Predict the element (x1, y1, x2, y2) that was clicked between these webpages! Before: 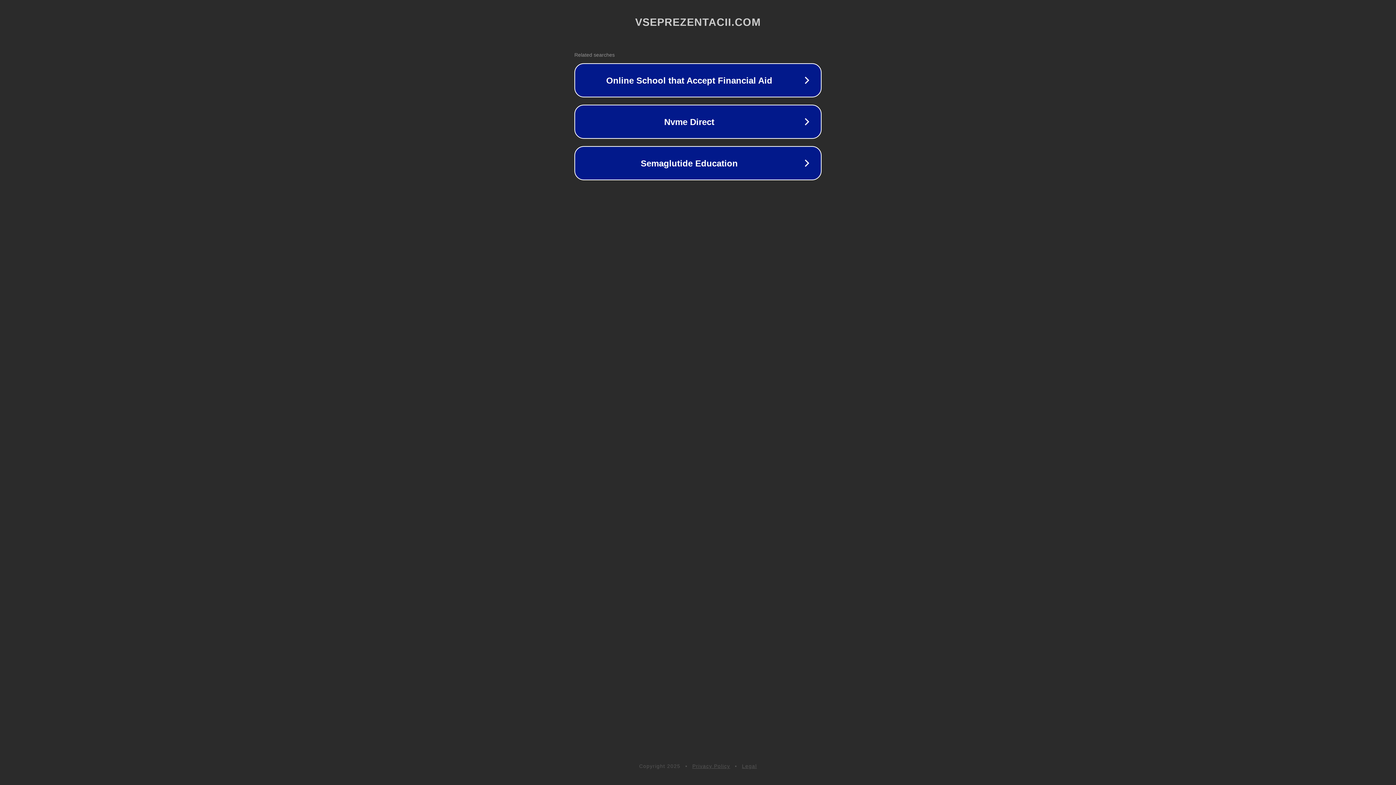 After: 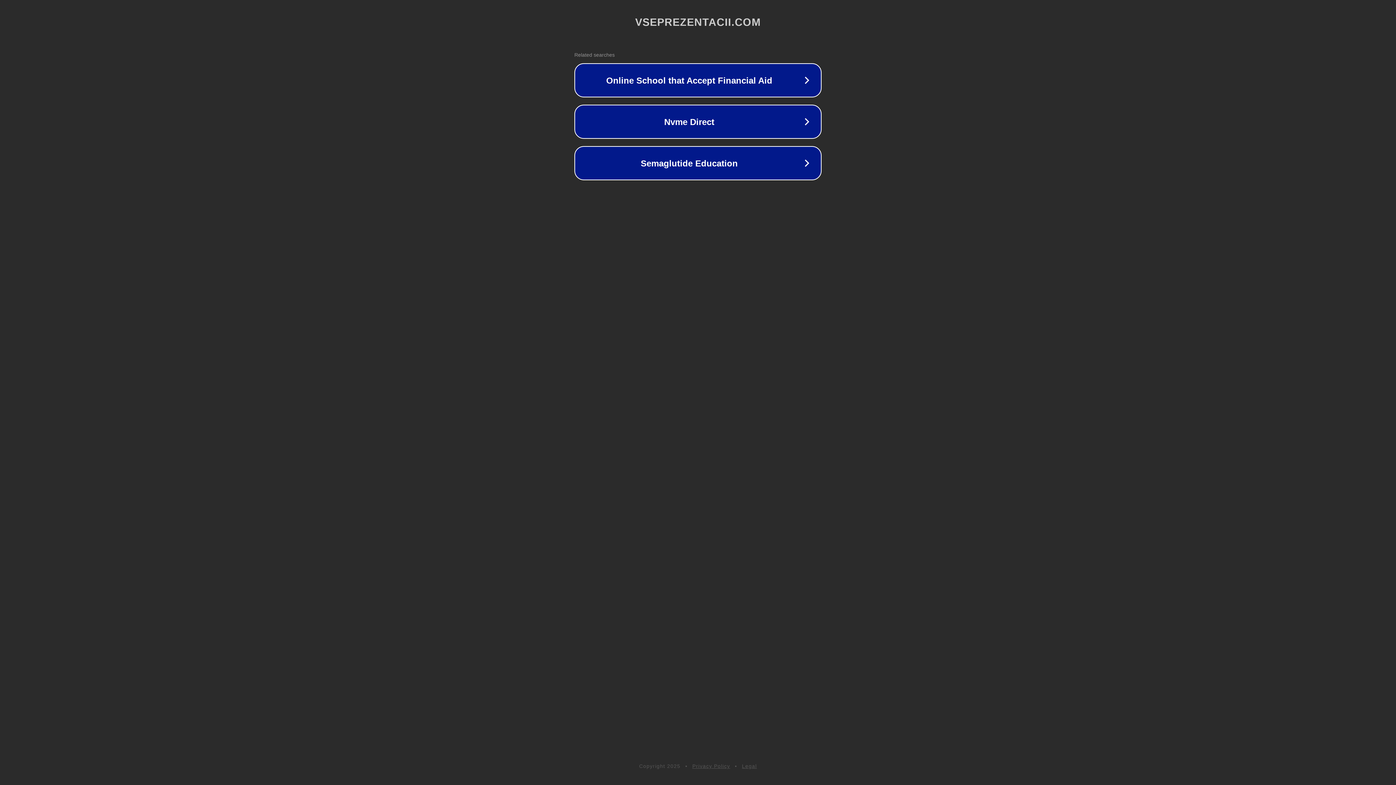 Action: label: Legal bbox: (742, 763, 757, 769)